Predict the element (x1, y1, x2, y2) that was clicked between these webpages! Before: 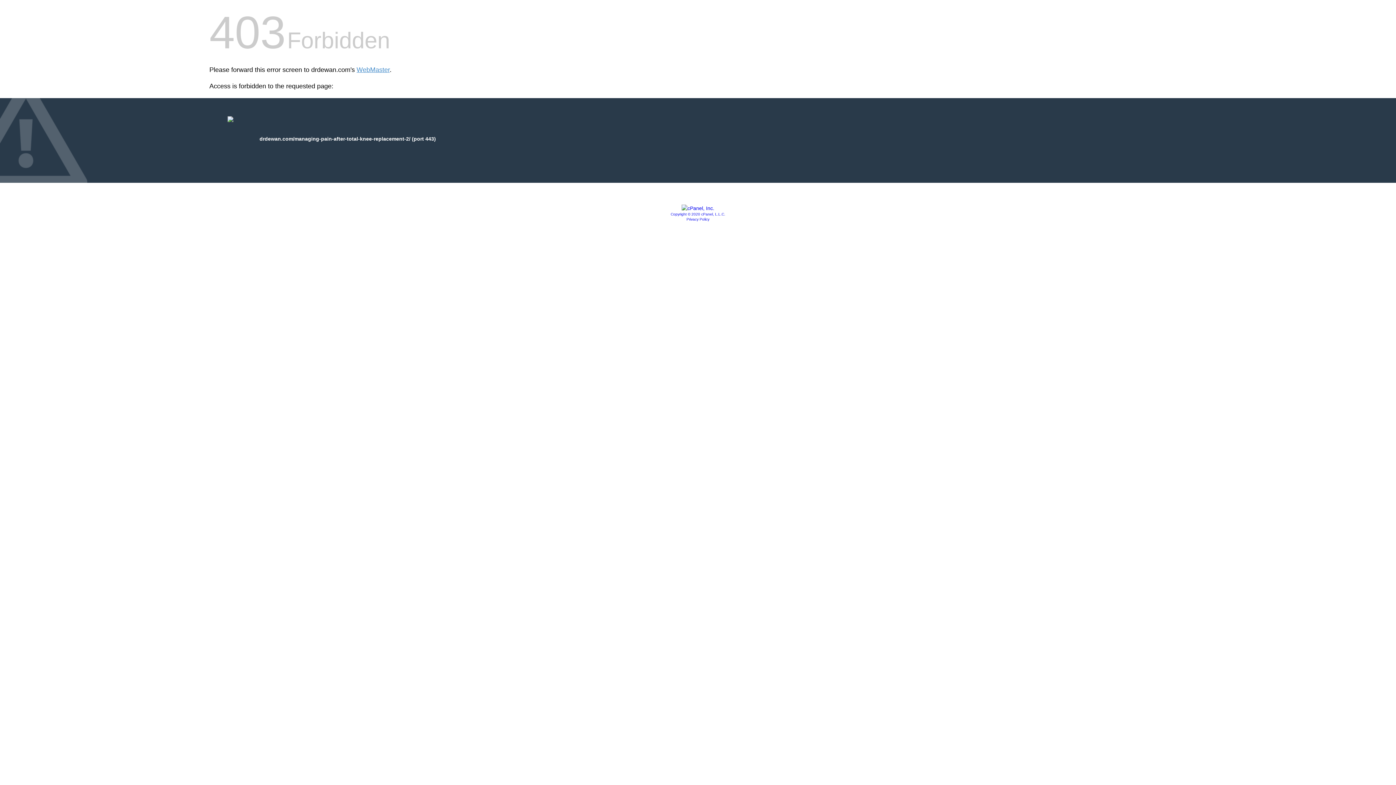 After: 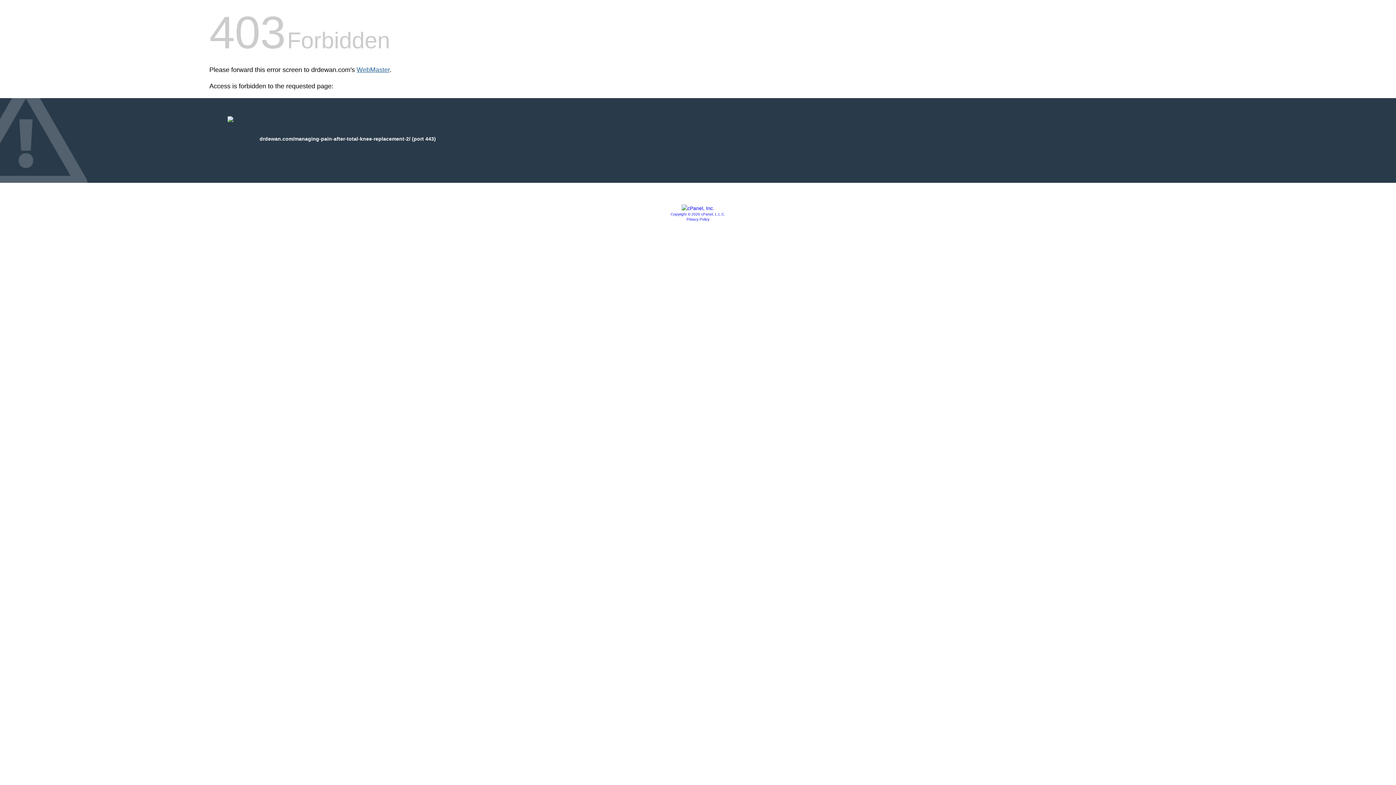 Action: bbox: (356, 66, 389, 73) label: WebMaster